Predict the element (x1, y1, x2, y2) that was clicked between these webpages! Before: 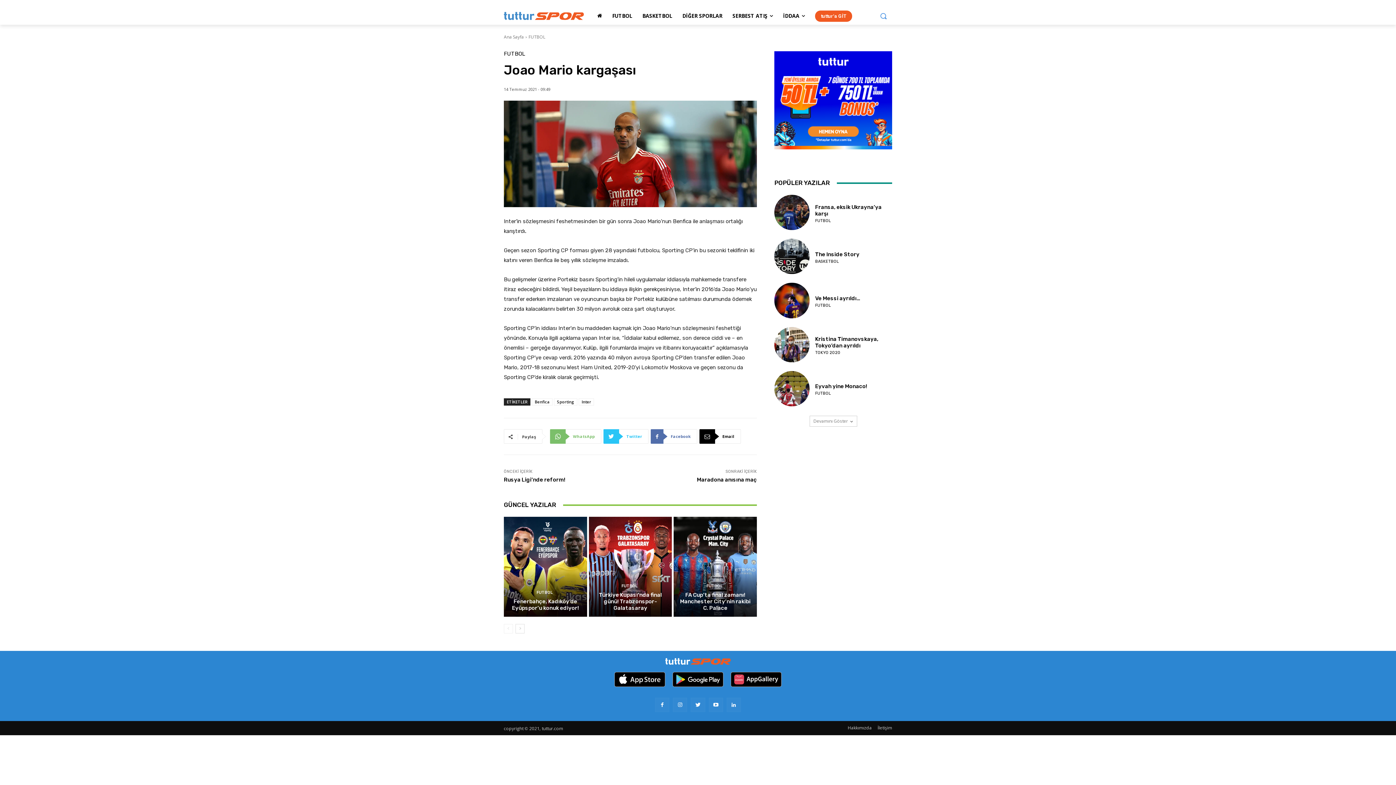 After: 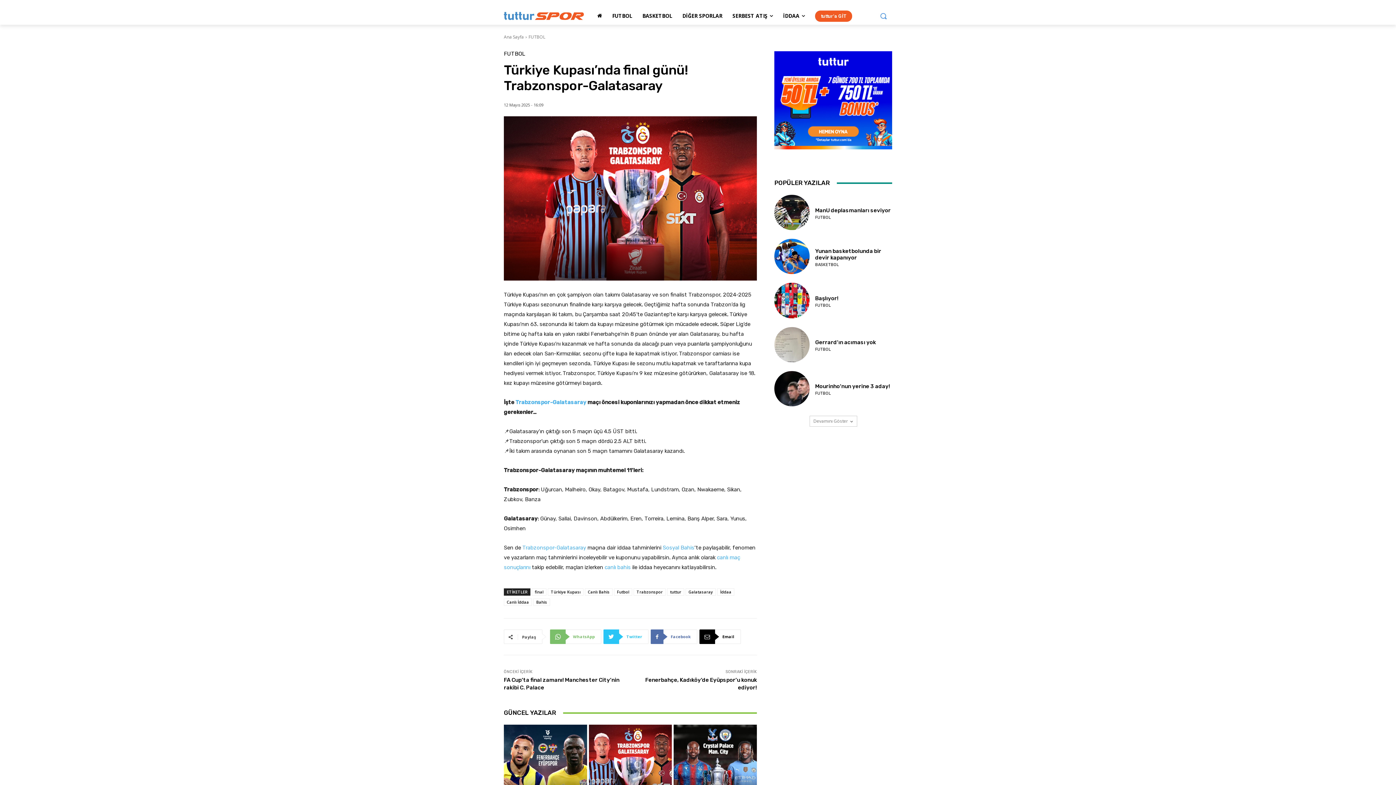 Action: bbox: (588, 517, 672, 617)